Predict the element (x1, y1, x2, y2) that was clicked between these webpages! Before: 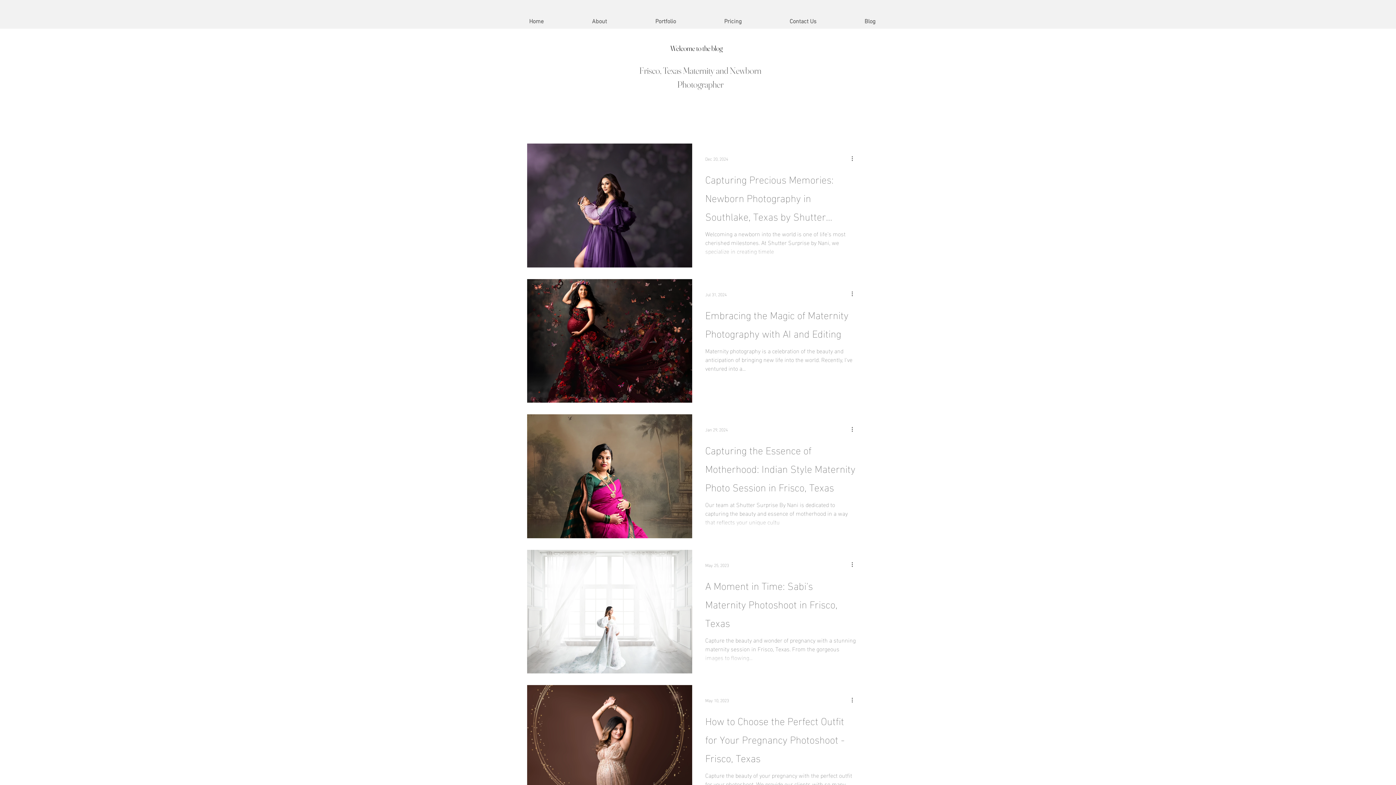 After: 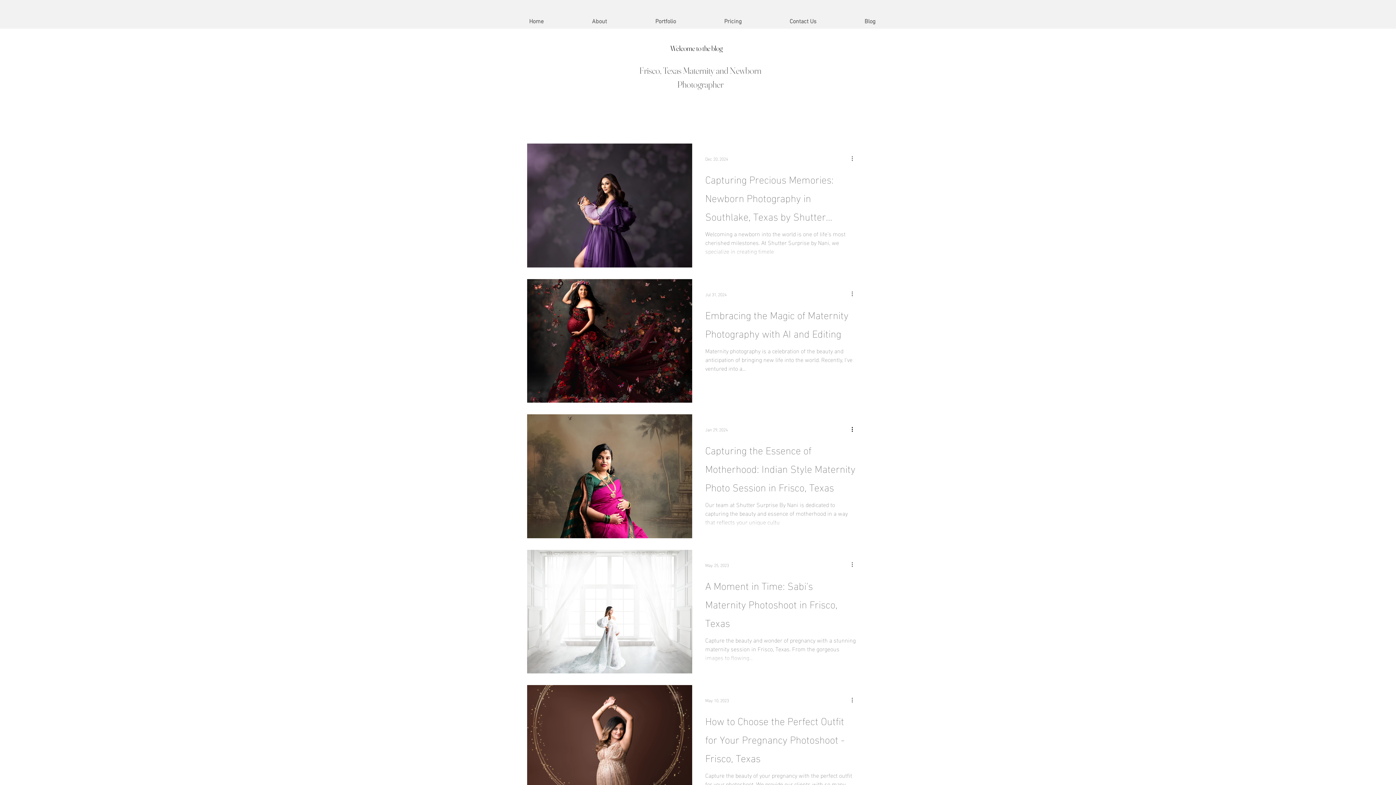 Action: label: More actions bbox: (850, 425, 859, 433)